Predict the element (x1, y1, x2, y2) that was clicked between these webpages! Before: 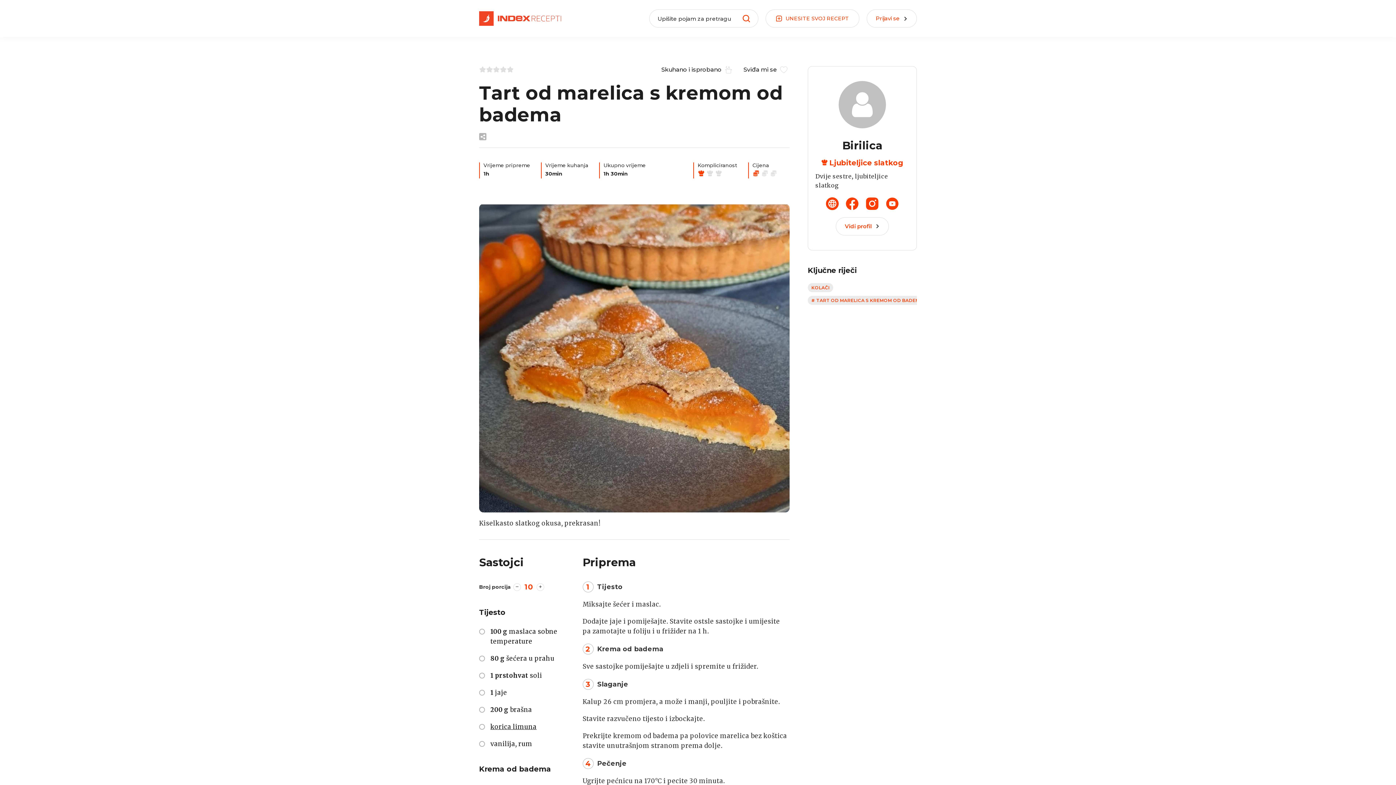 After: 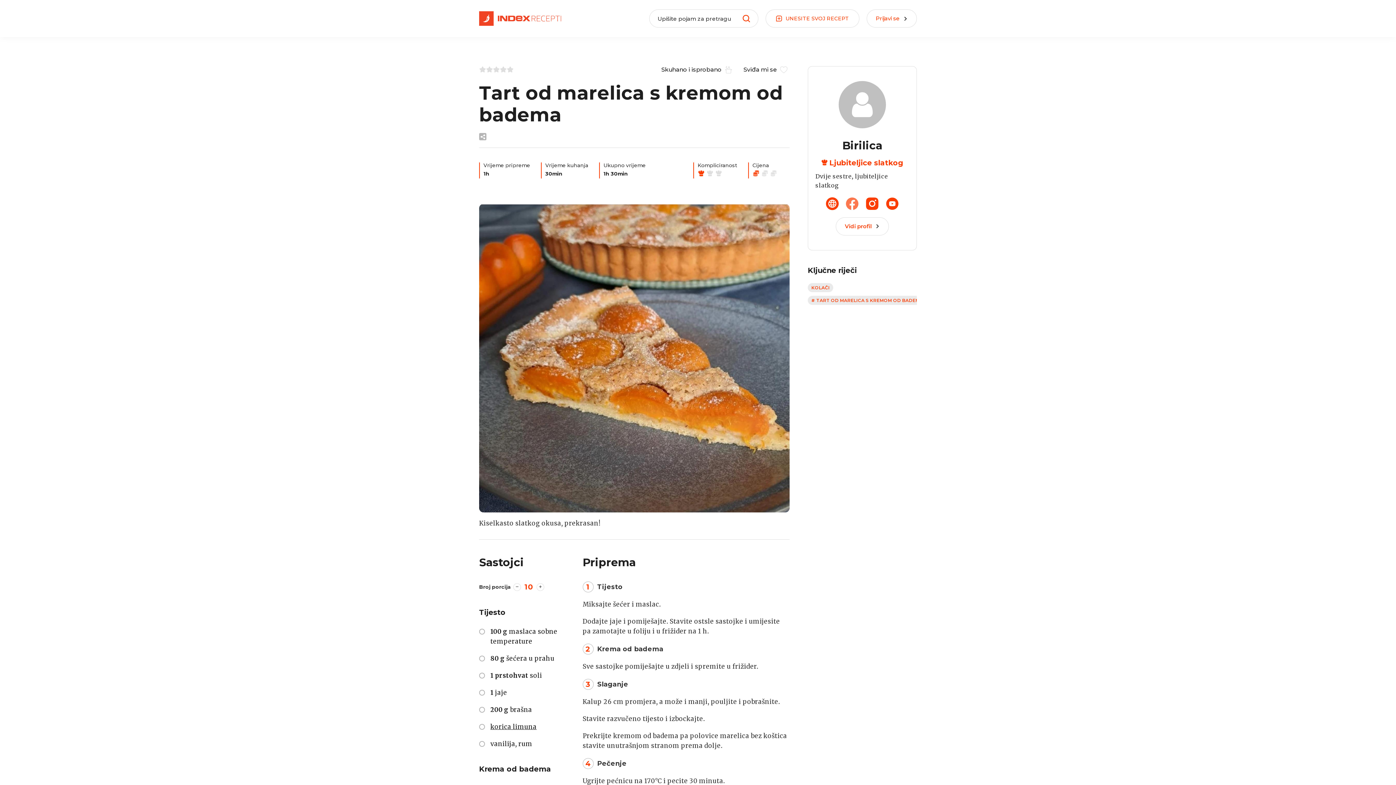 Action: bbox: (846, 197, 858, 210)